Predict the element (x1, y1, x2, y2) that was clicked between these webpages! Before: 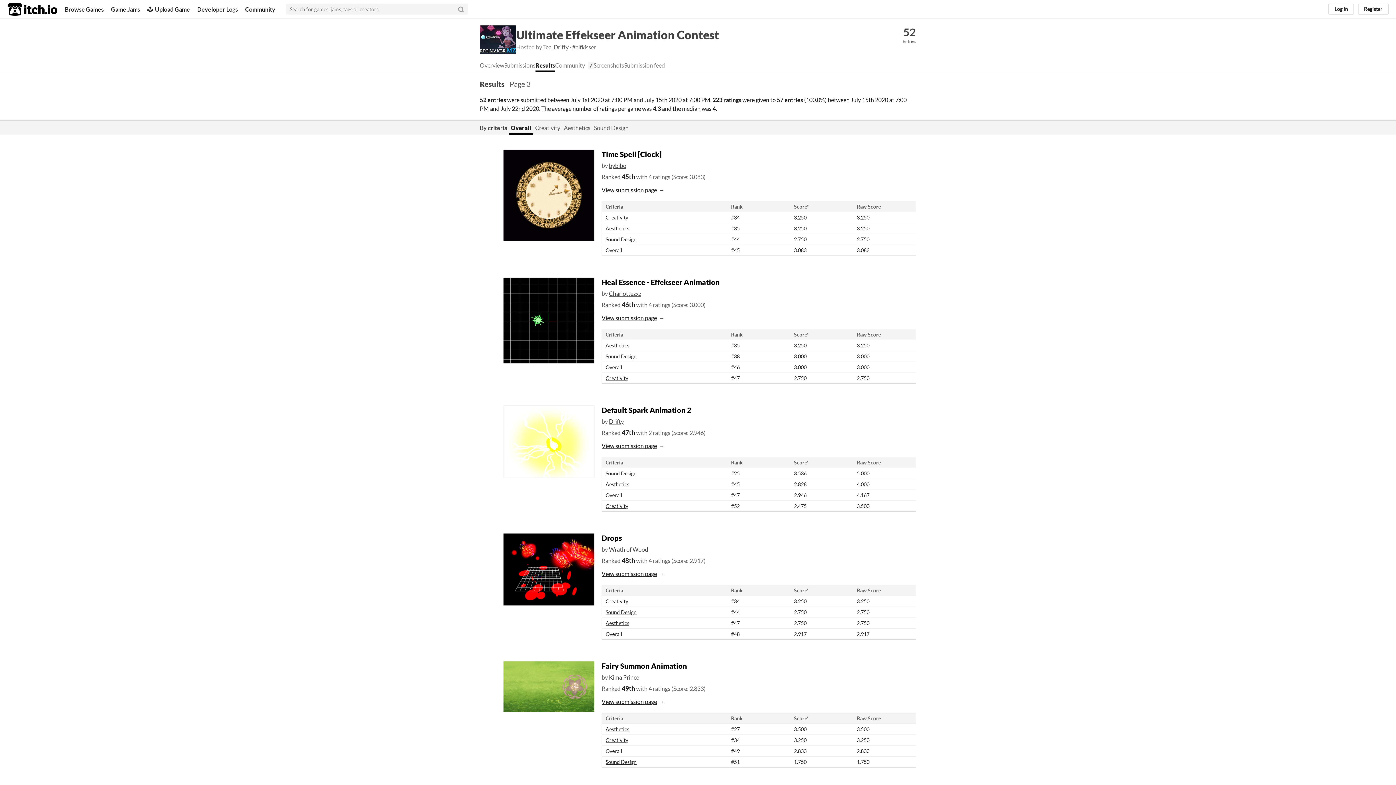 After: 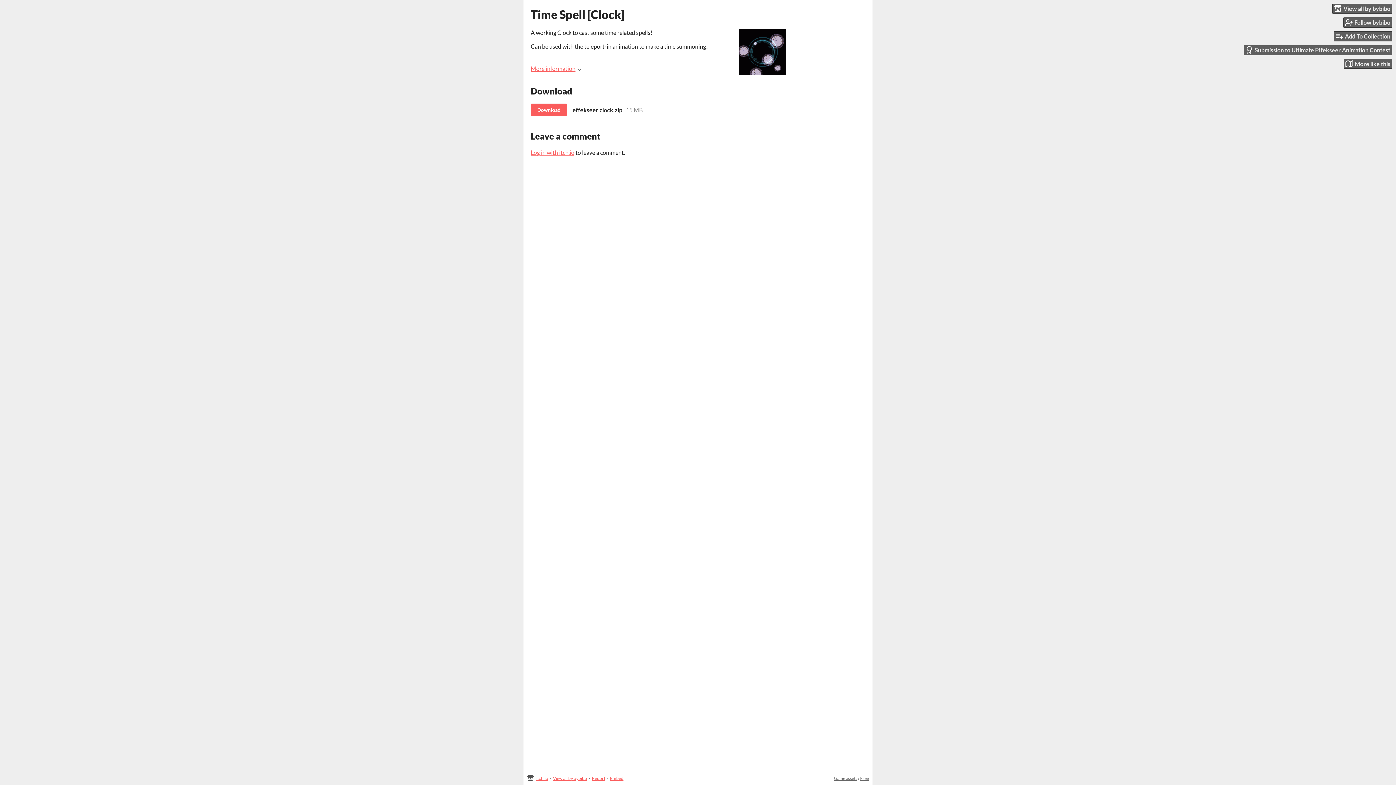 Action: bbox: (480, 149, 594, 256)